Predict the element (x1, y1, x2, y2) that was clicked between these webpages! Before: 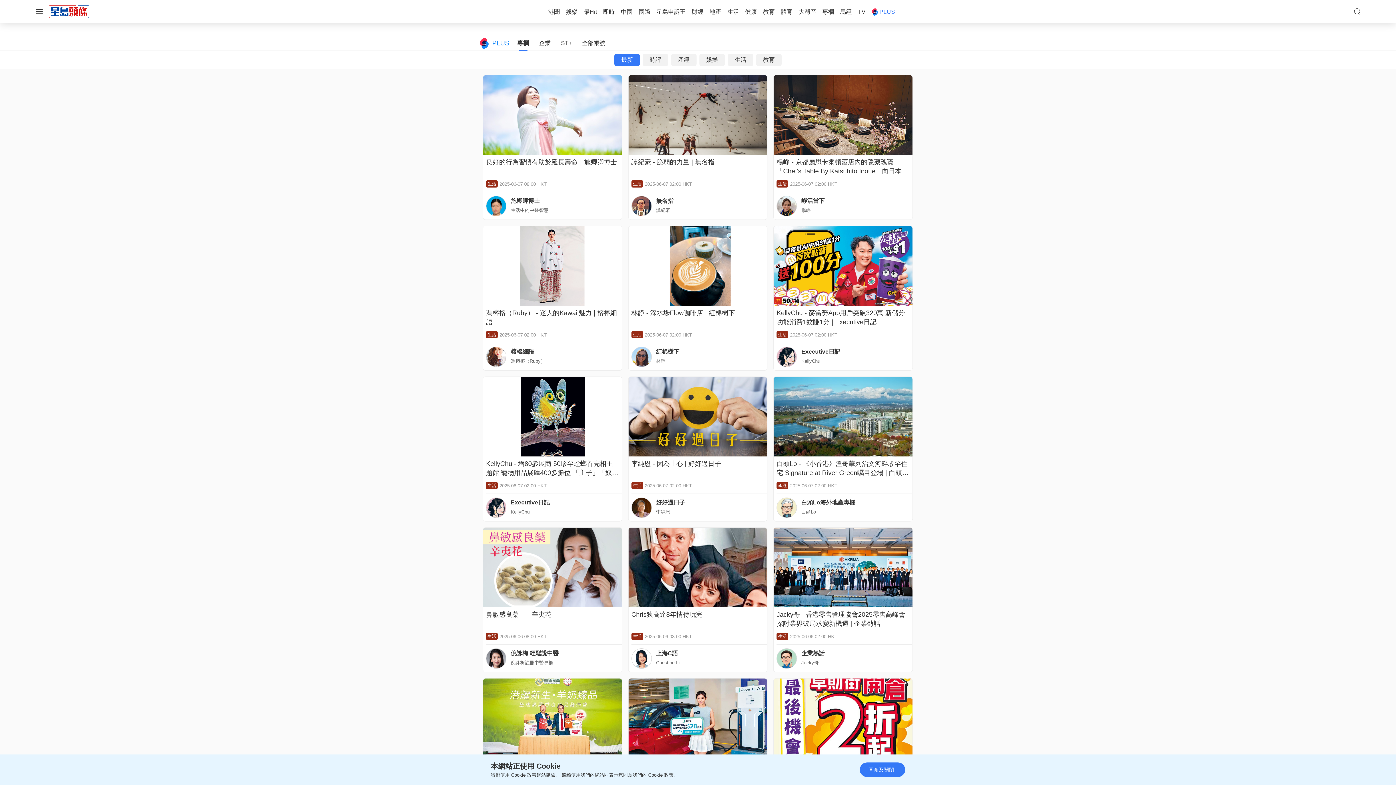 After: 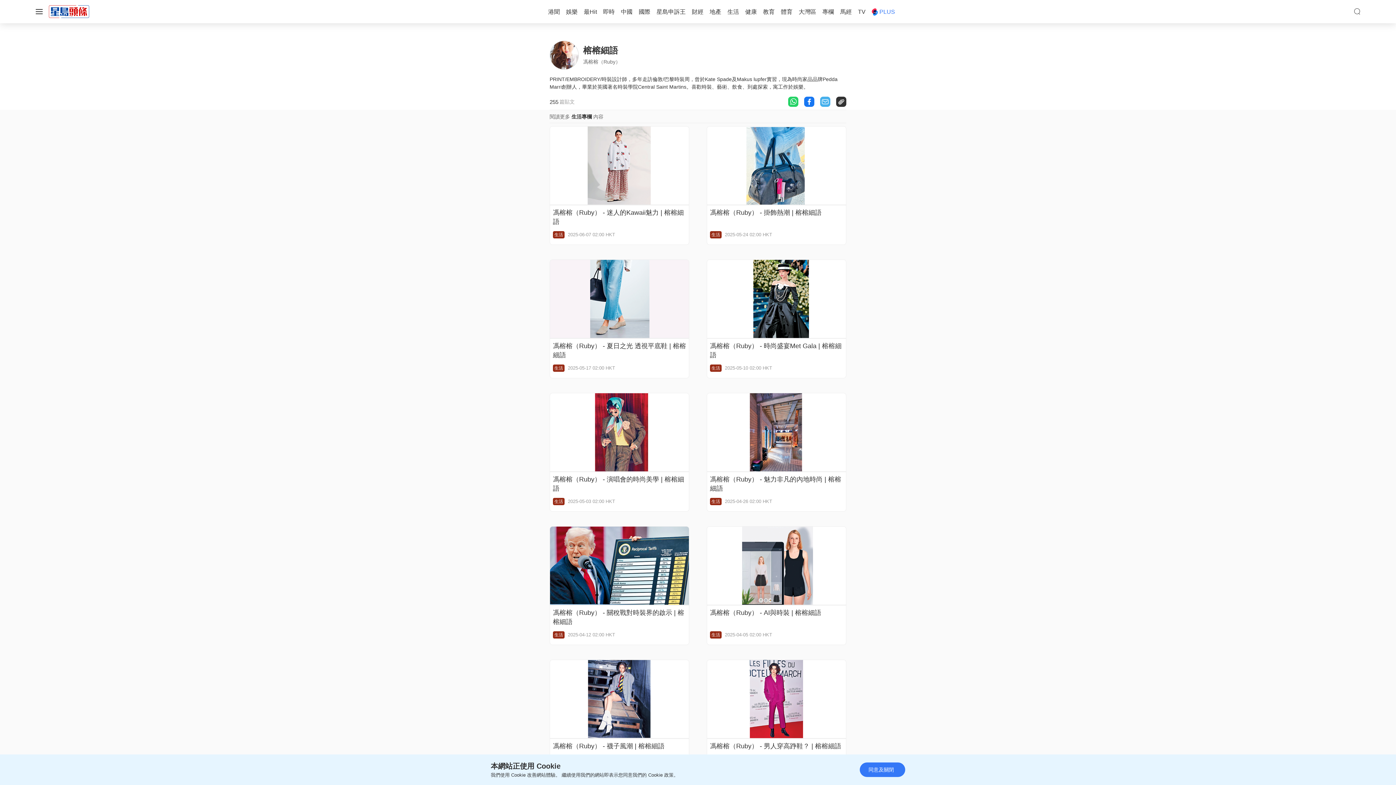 Action: bbox: (486, 346, 510, 367)